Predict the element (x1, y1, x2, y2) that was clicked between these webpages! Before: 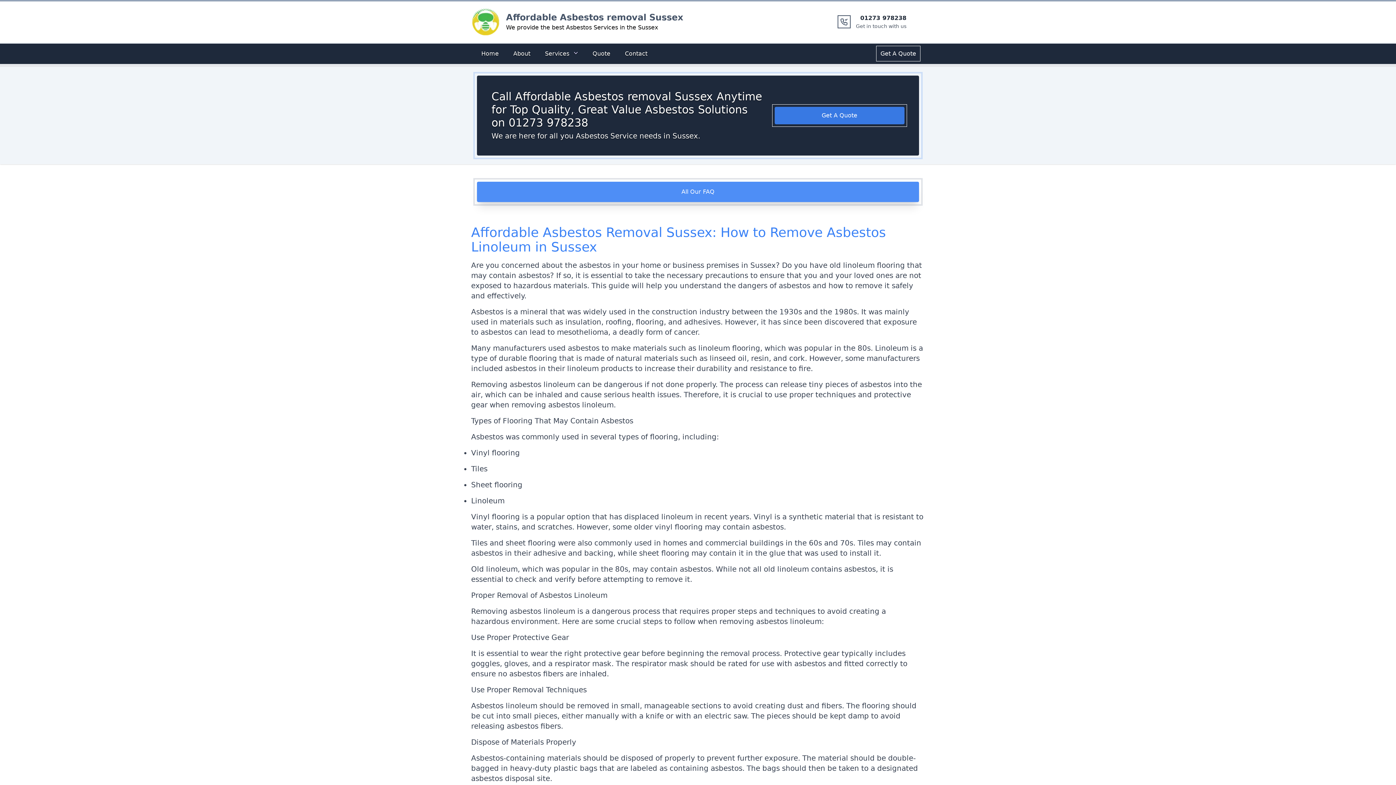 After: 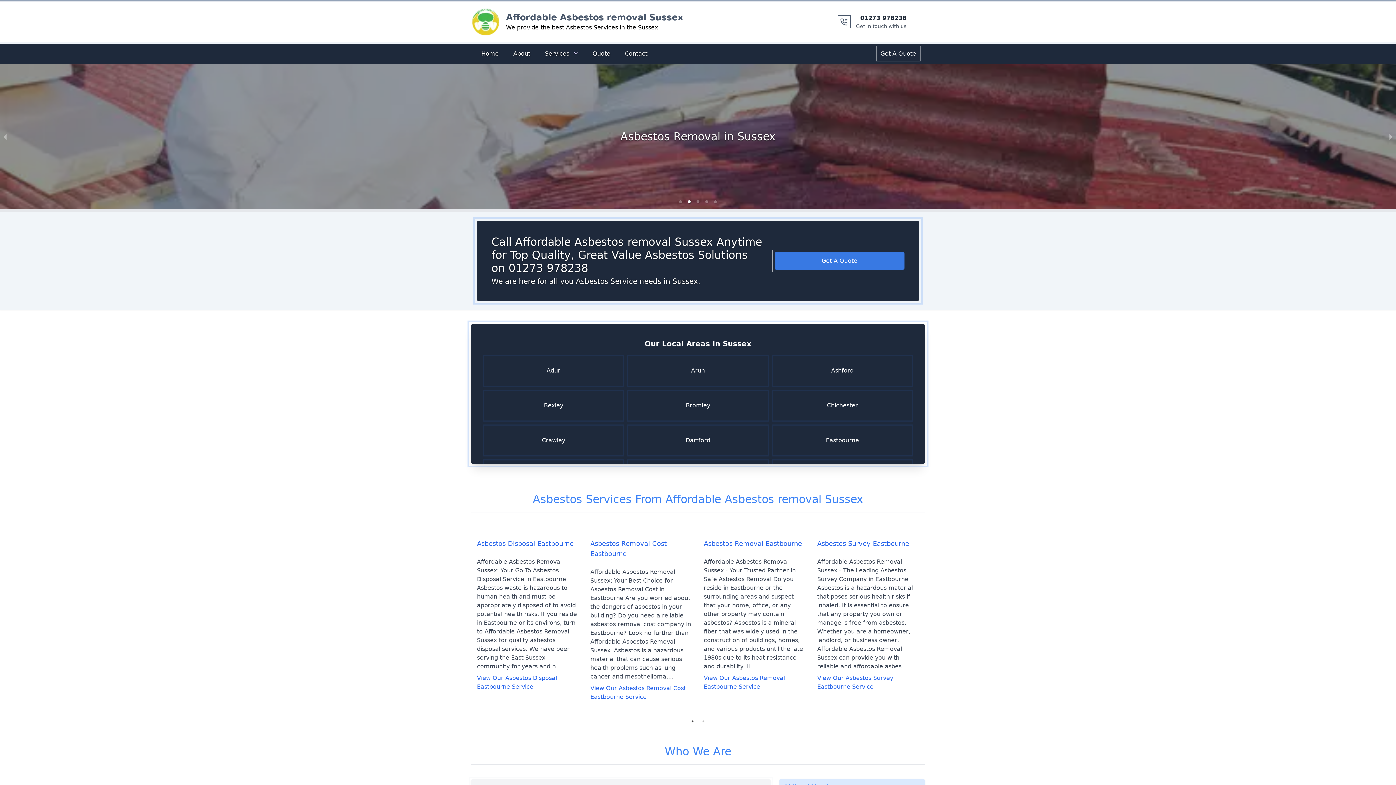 Action: bbox: (471, 7, 500, 36) label: Logo